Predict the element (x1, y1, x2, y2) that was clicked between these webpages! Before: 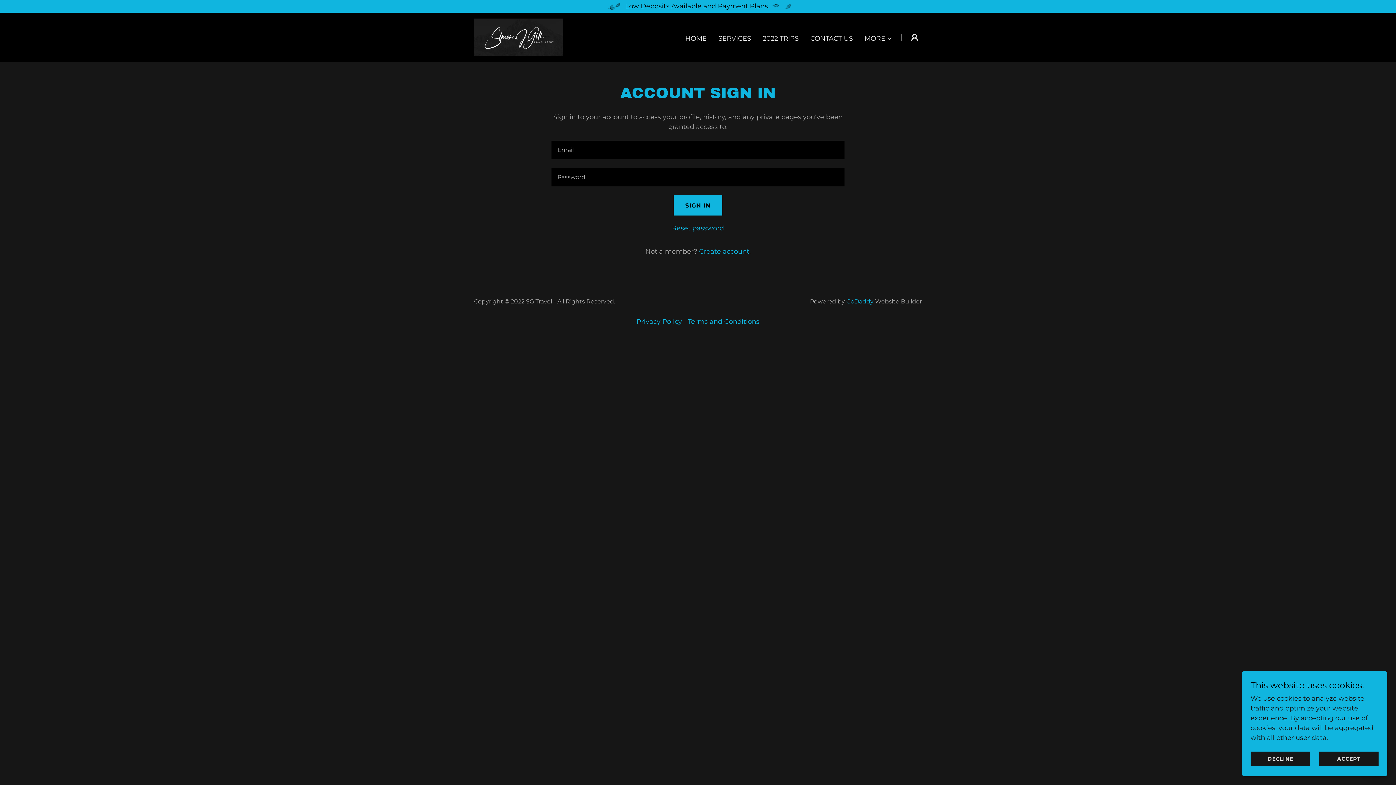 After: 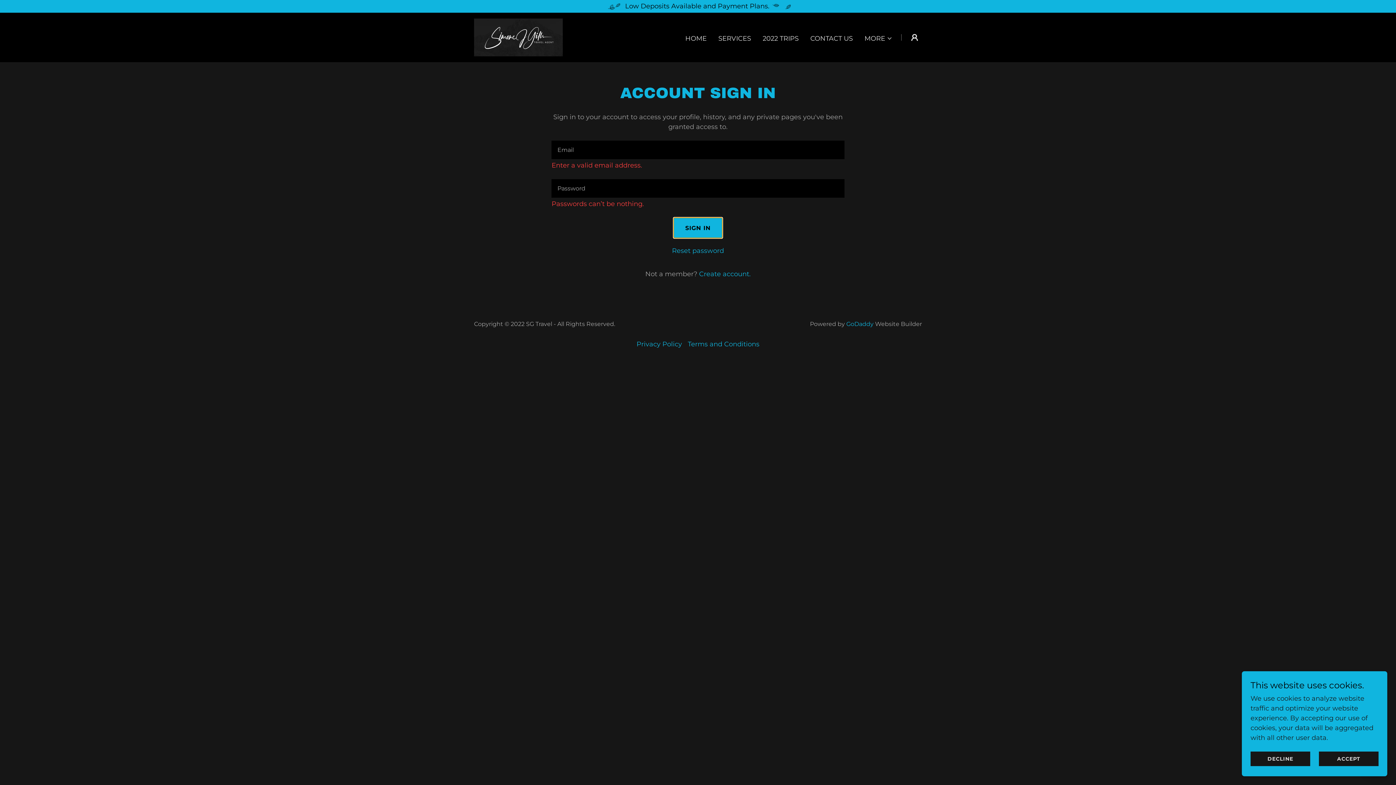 Action: bbox: (673, 195, 722, 215) label: SIGN IN